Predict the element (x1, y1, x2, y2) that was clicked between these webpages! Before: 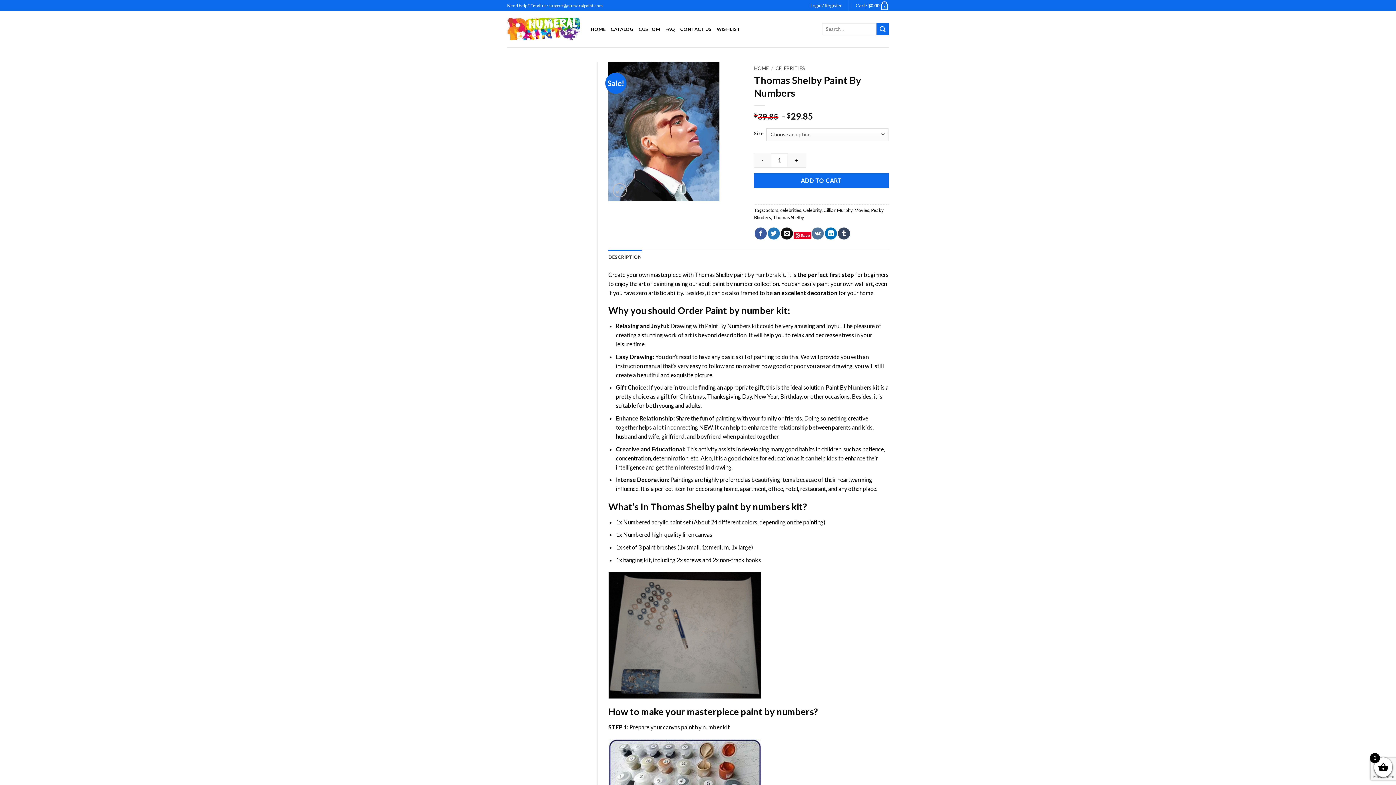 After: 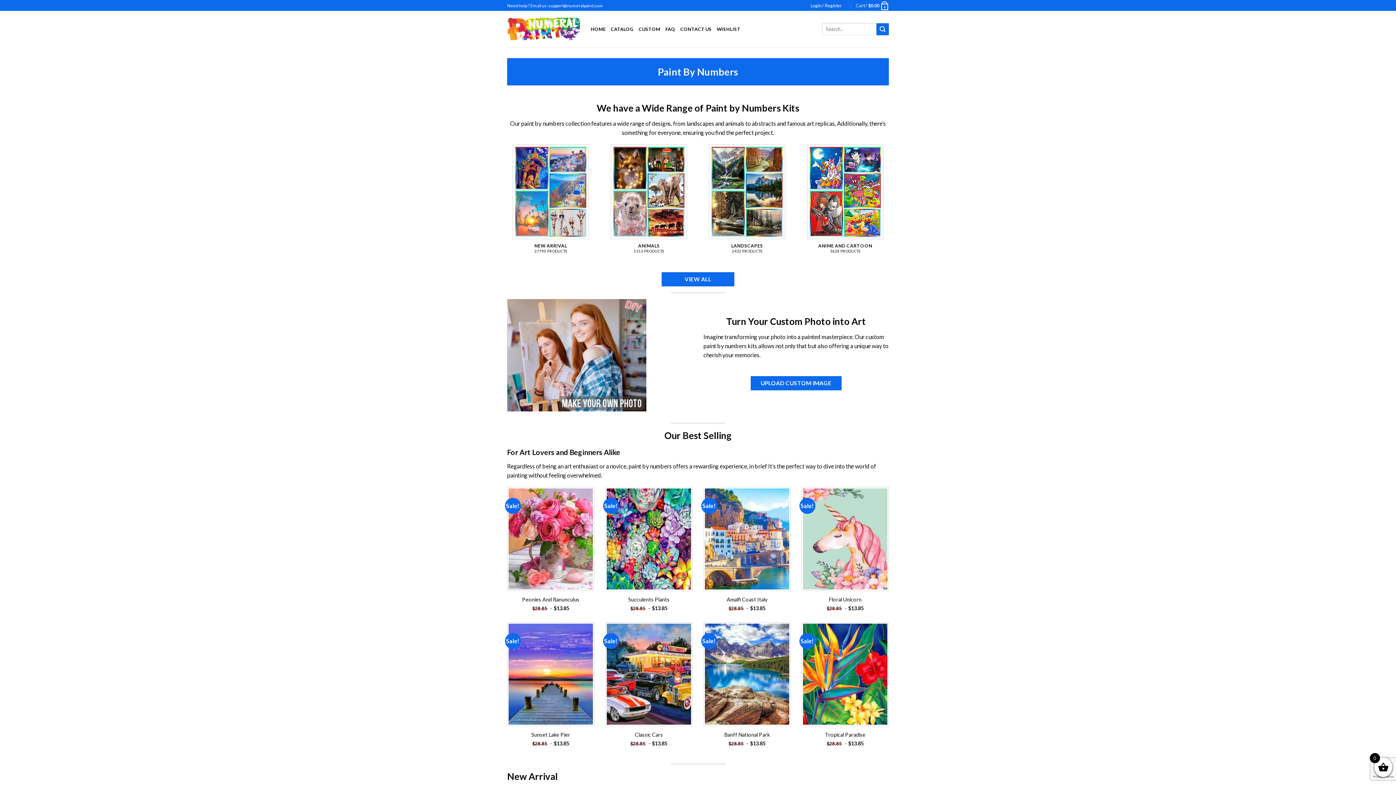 Action: bbox: (507, 17, 580, 40)